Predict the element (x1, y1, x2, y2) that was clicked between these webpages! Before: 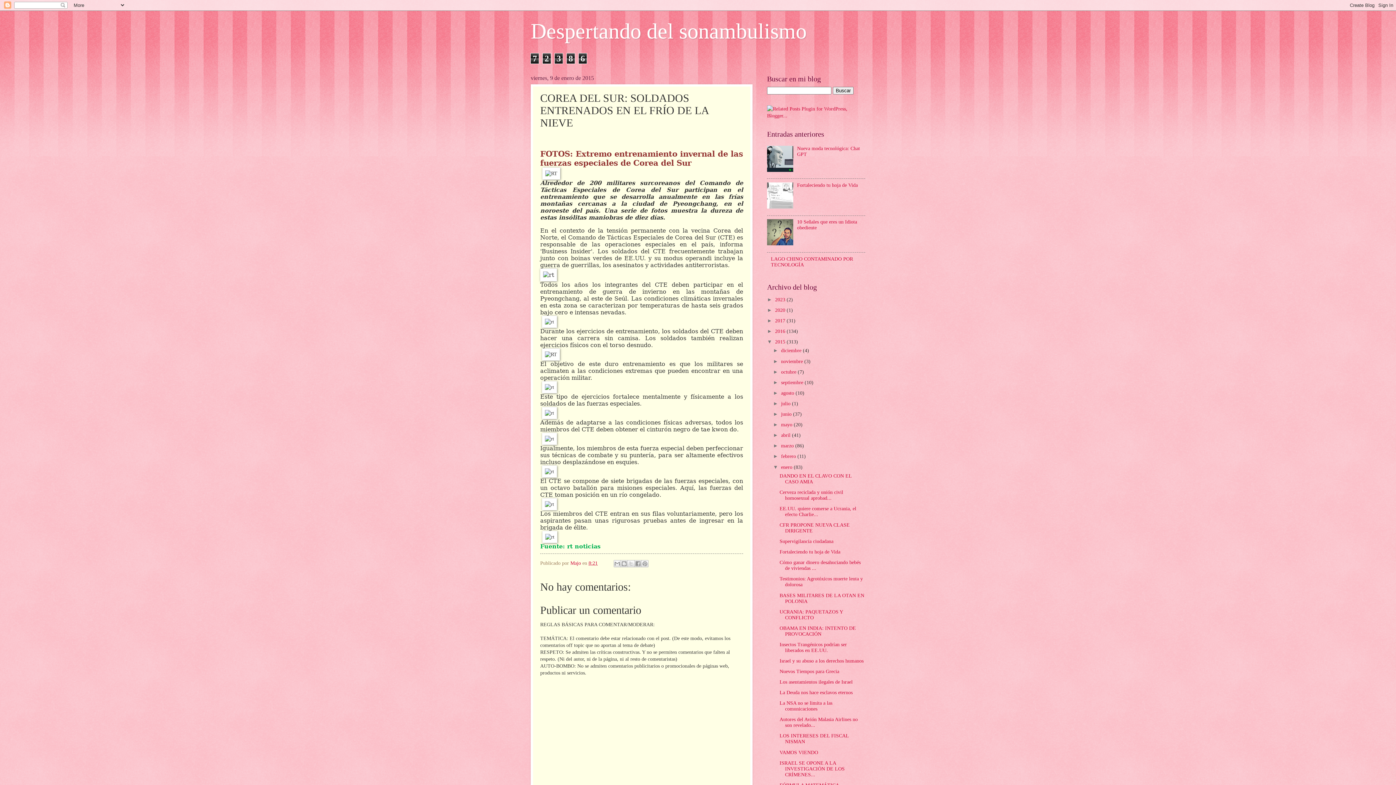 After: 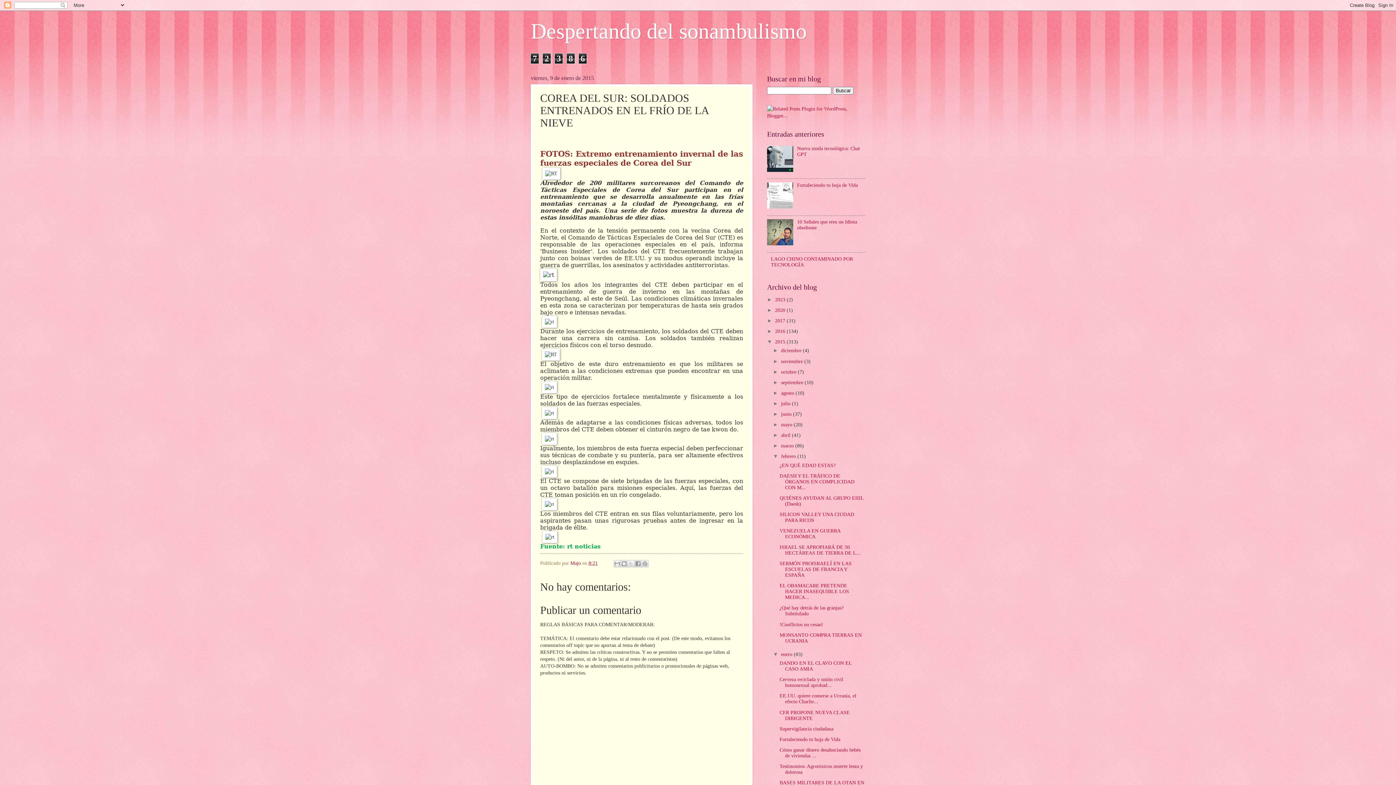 Action: label: ►   bbox: (773, 453, 781, 459)